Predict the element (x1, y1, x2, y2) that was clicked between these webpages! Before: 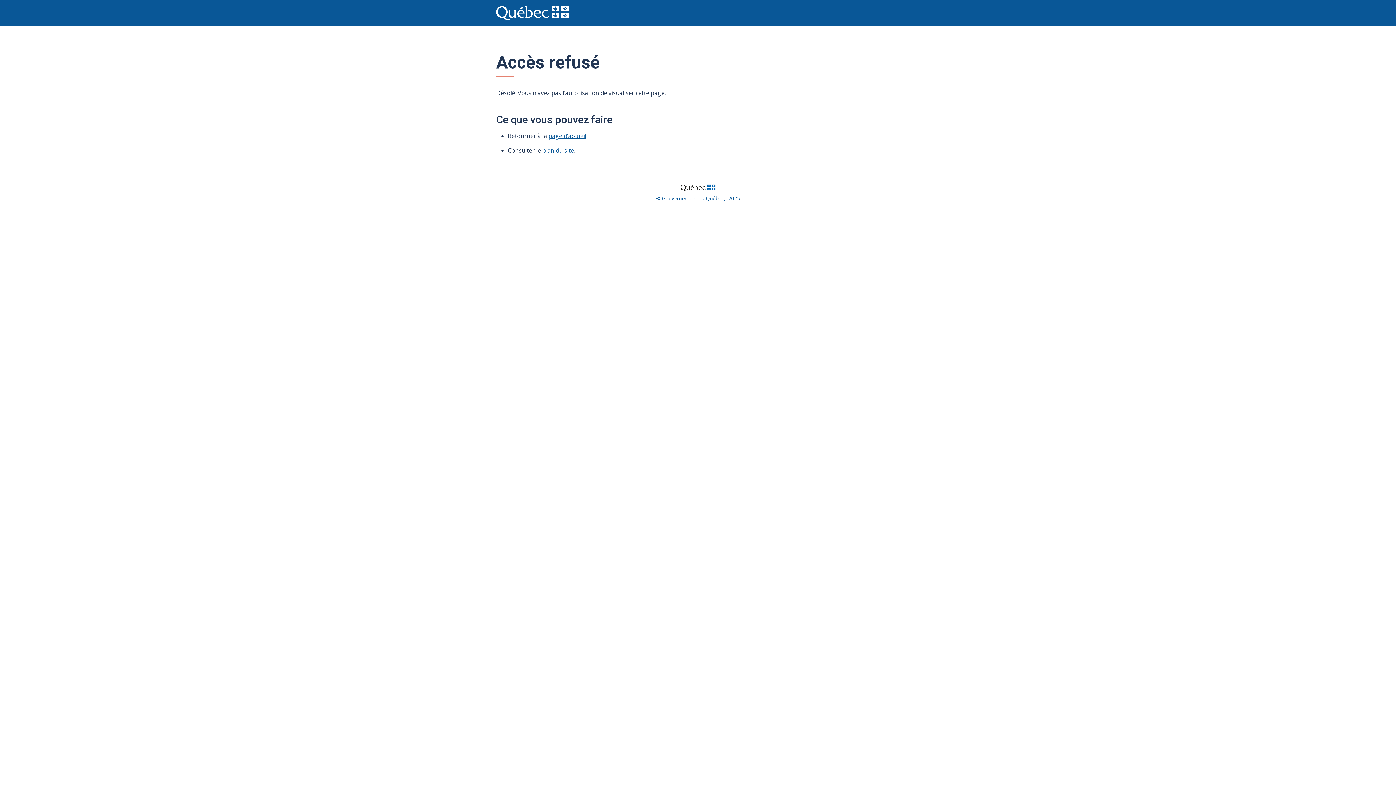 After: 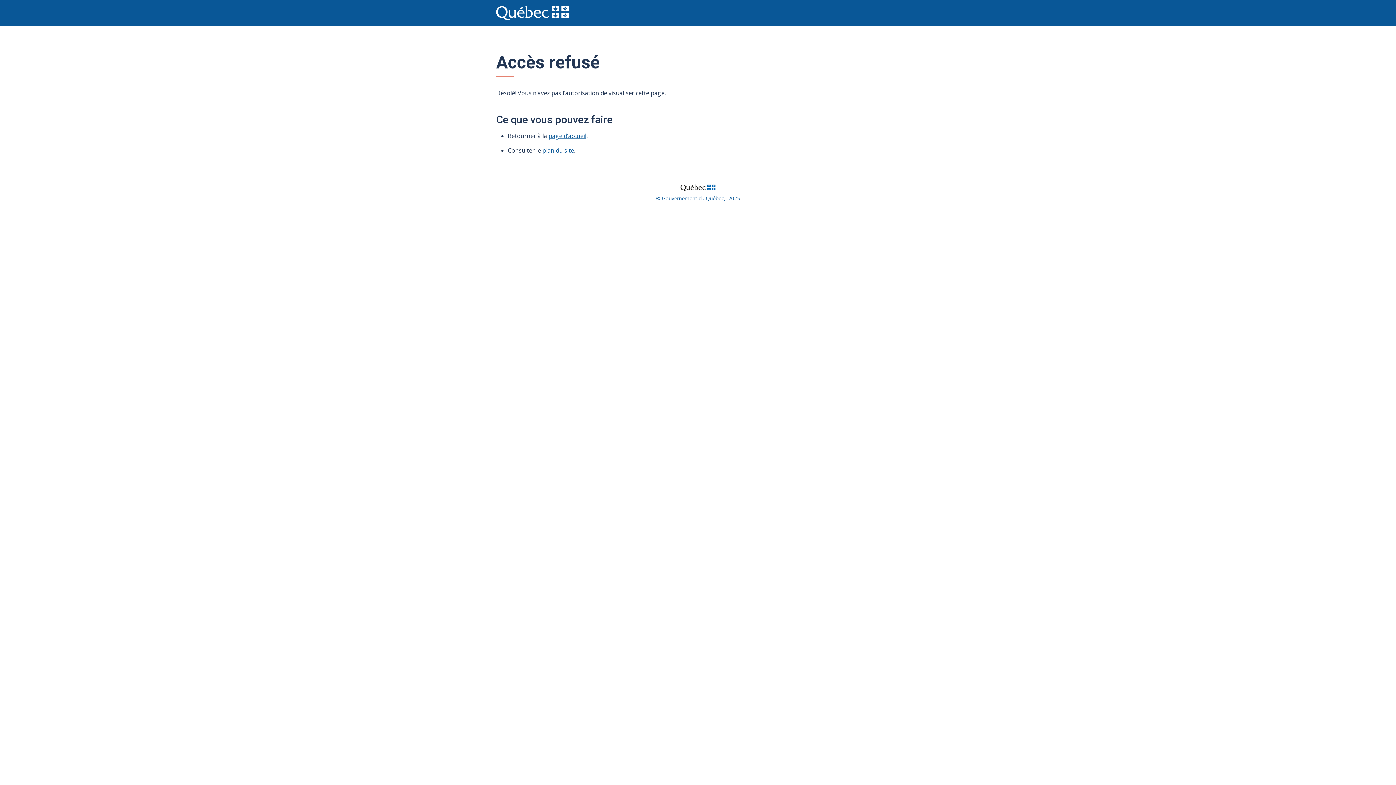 Action: label: page d’accueil bbox: (548, 132, 586, 140)